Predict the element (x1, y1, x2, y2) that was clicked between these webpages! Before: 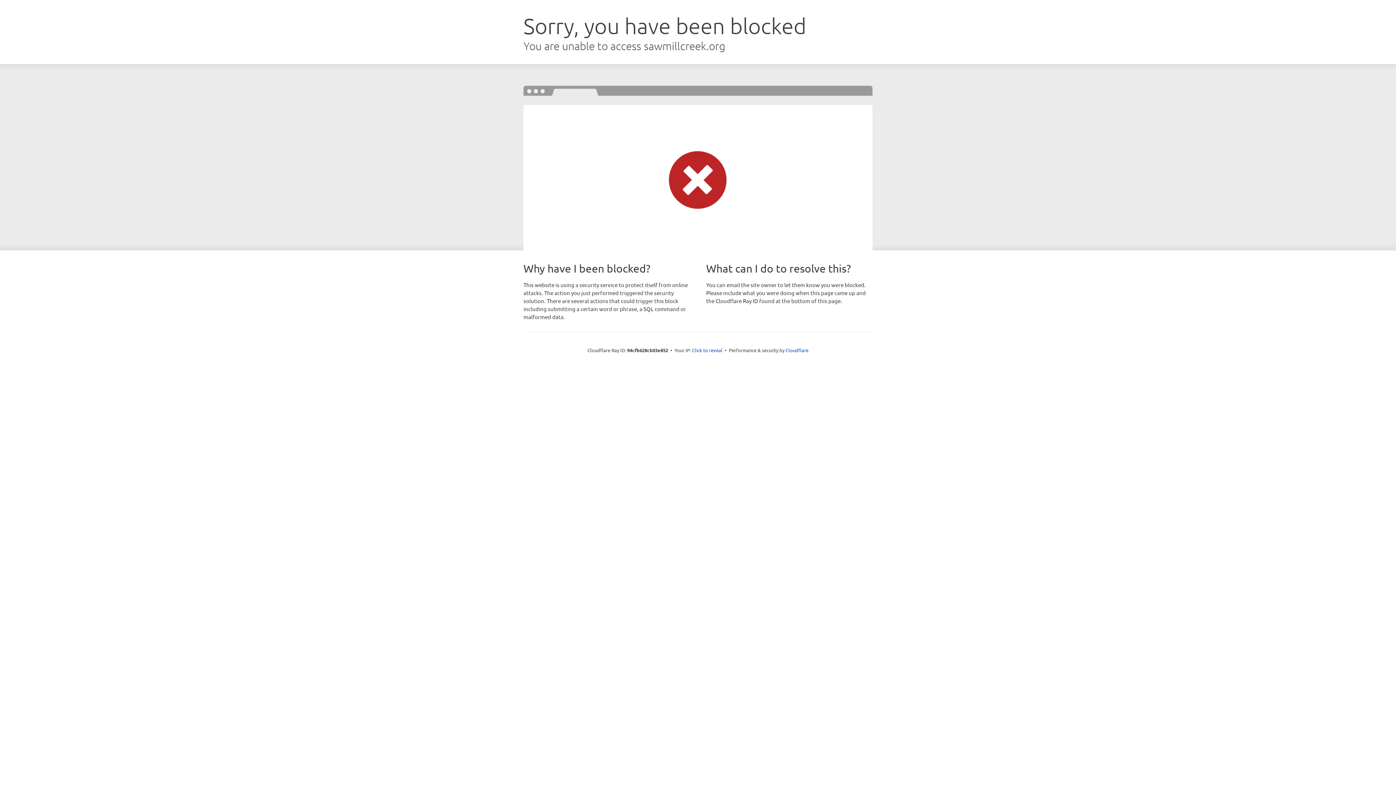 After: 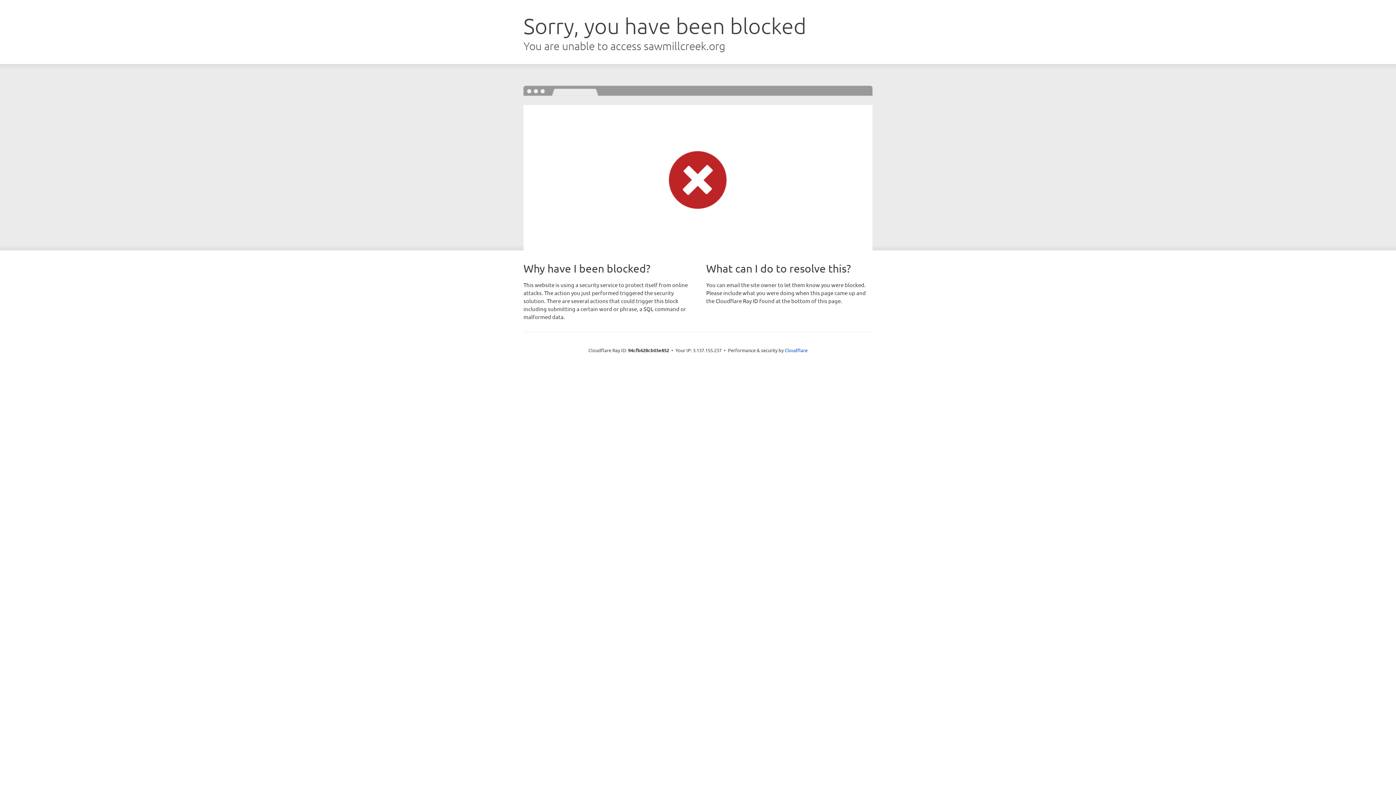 Action: label: Click to reveal bbox: (692, 346, 722, 353)